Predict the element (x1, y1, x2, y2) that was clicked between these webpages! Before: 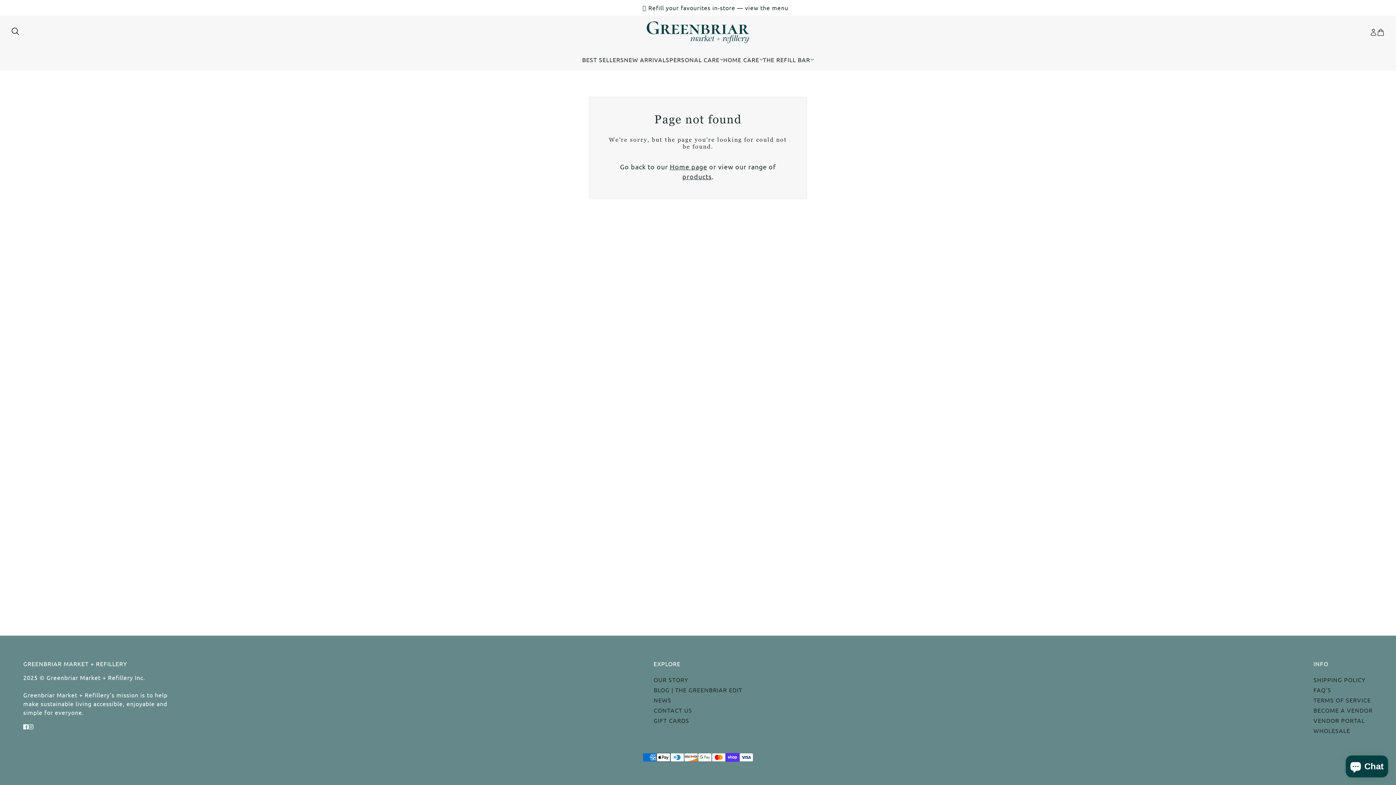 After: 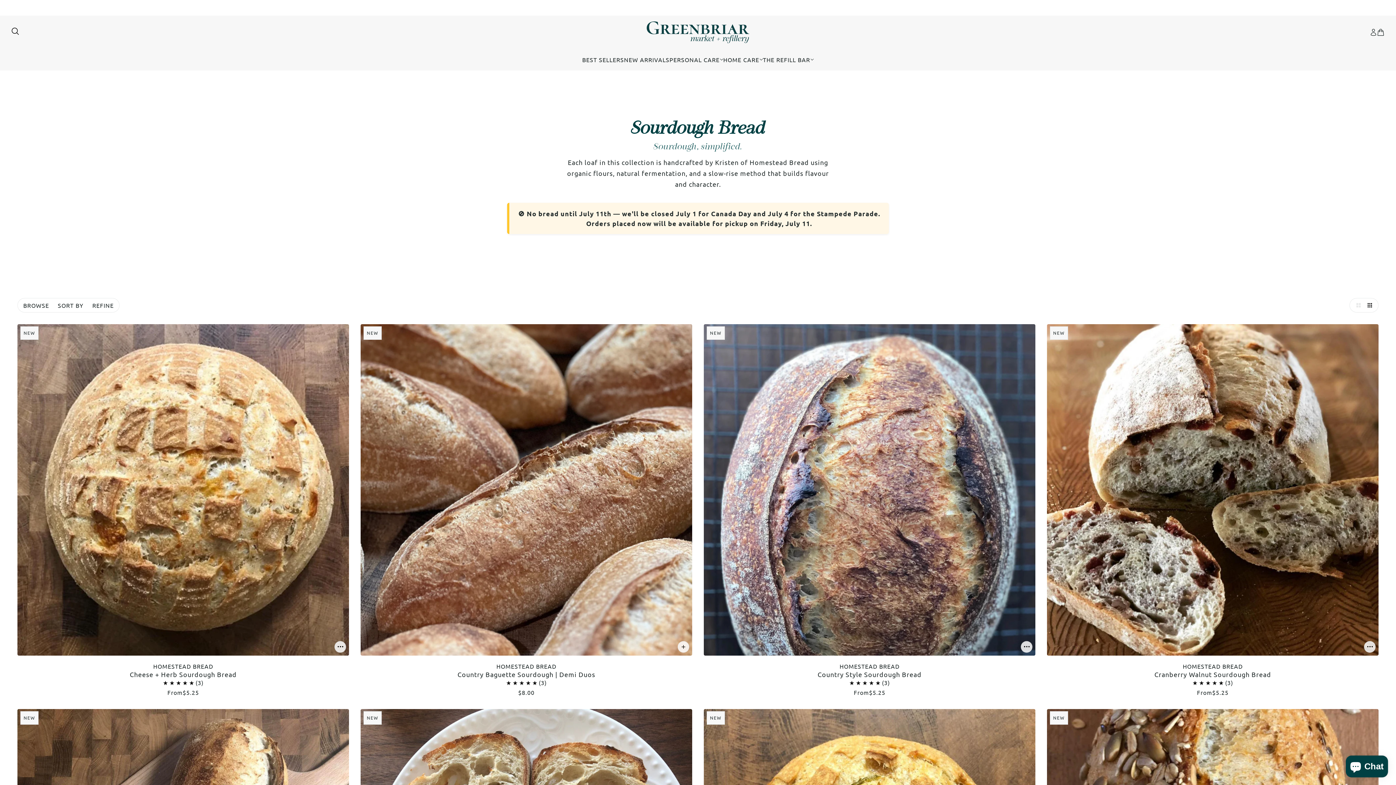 Action: label: 🥖 Fresh sourdough every Friday — order by Tuesday 4:30pm! bbox: (607, 0, 788, 15)